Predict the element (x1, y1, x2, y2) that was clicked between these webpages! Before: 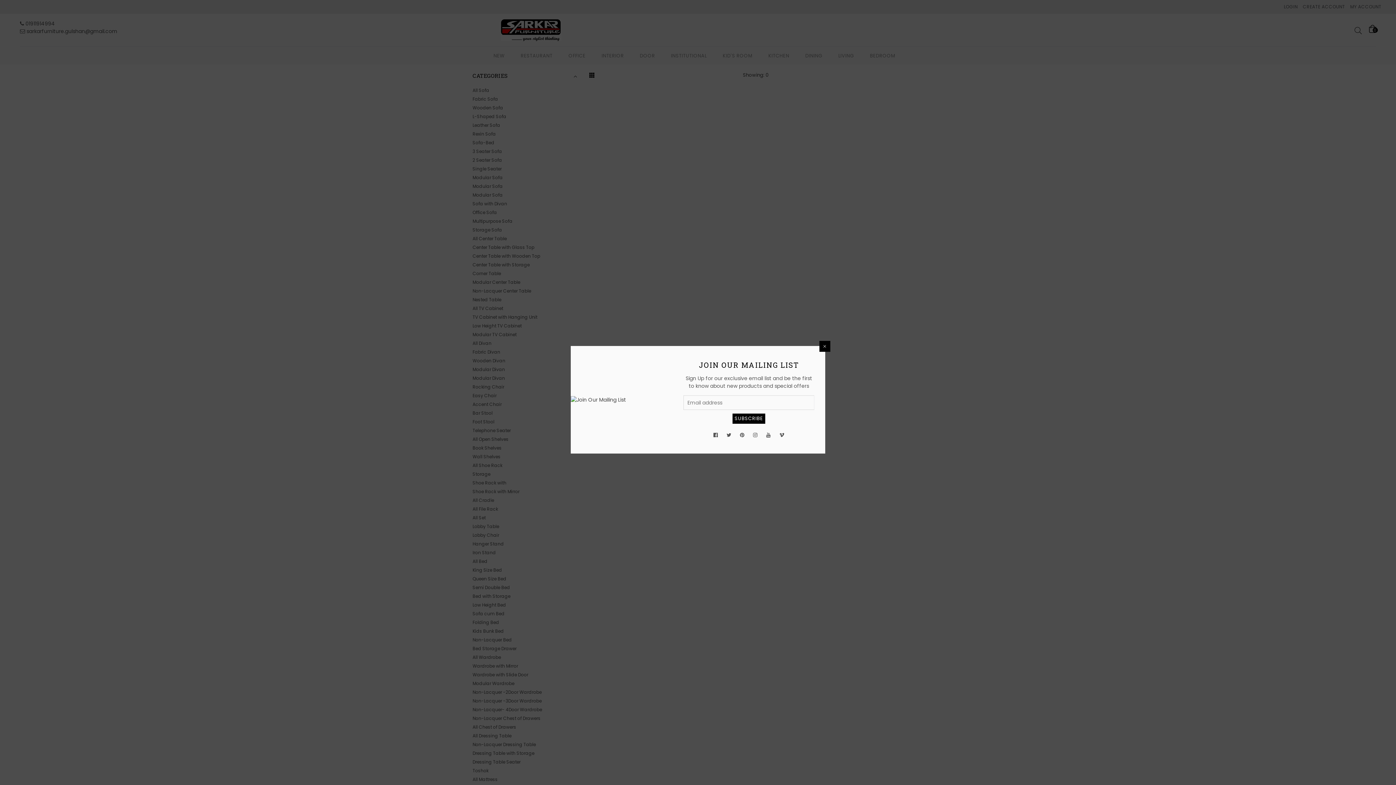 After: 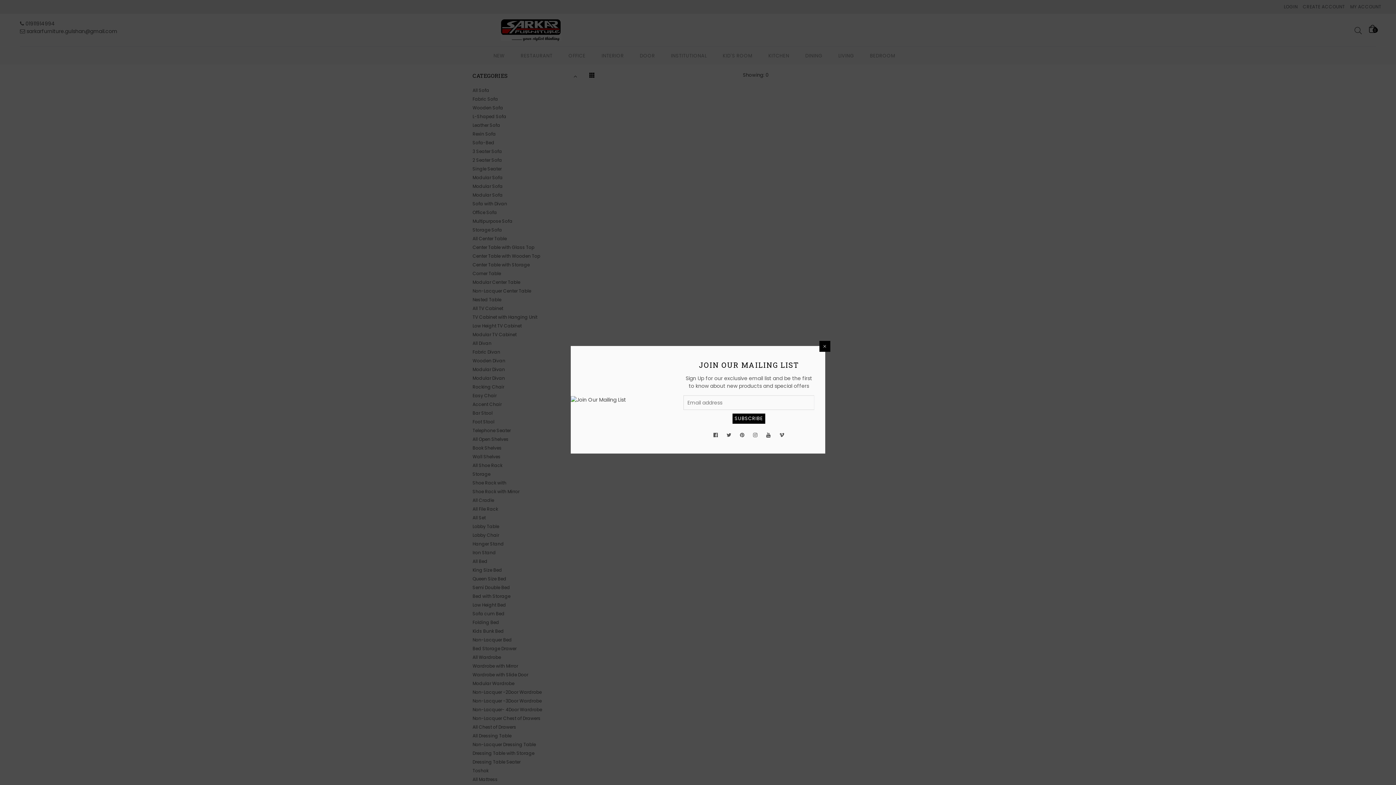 Action: bbox: (766, 431, 770, 438)